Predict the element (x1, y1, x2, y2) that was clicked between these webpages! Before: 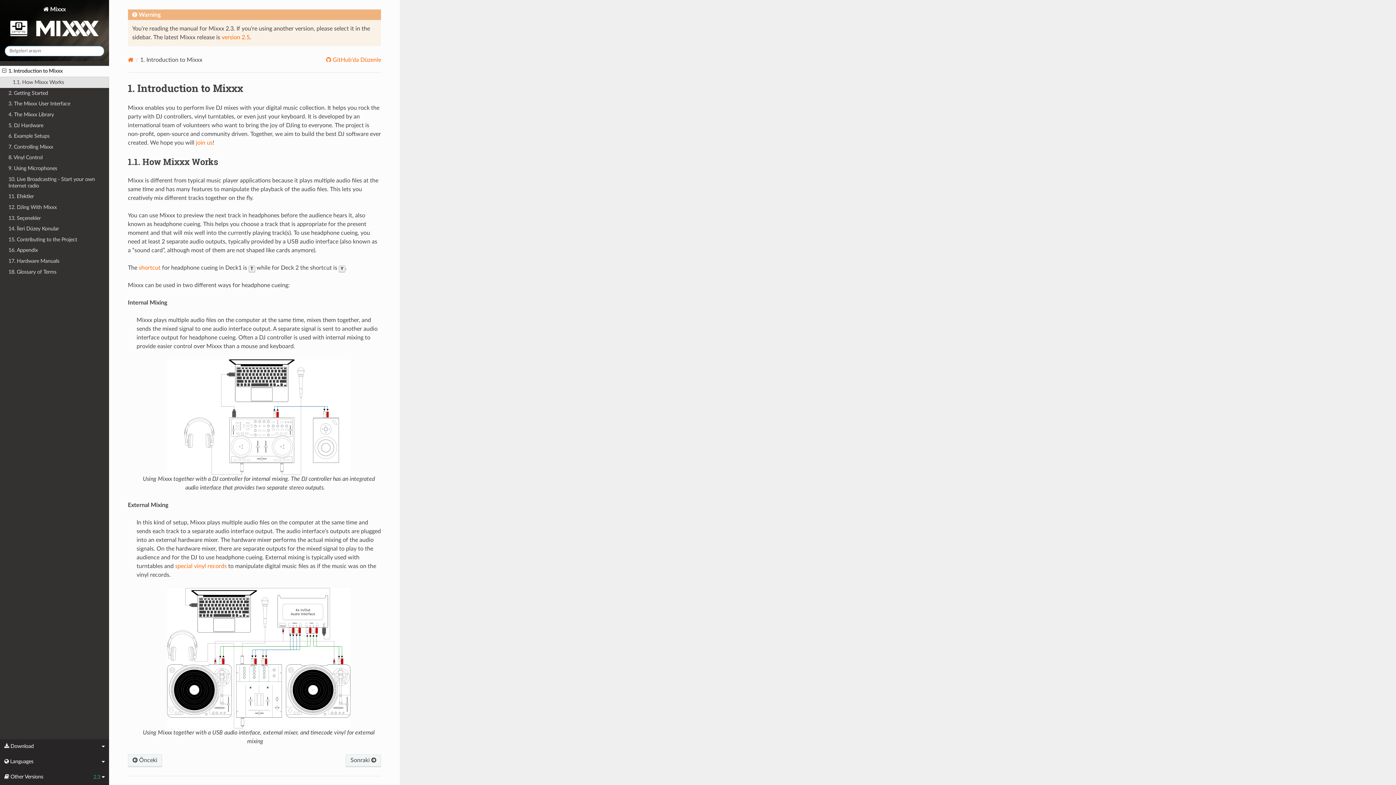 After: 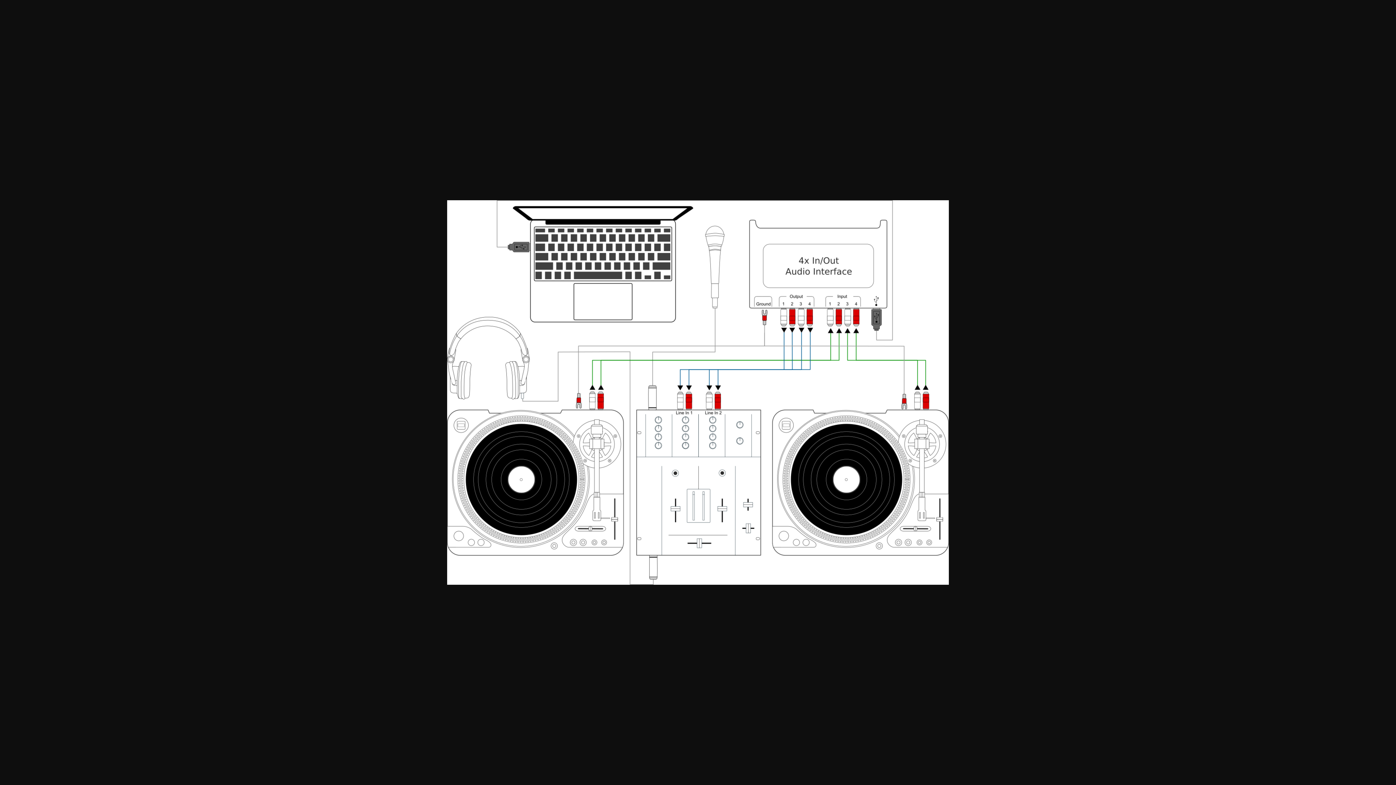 Action: bbox: (167, 655, 350, 661)